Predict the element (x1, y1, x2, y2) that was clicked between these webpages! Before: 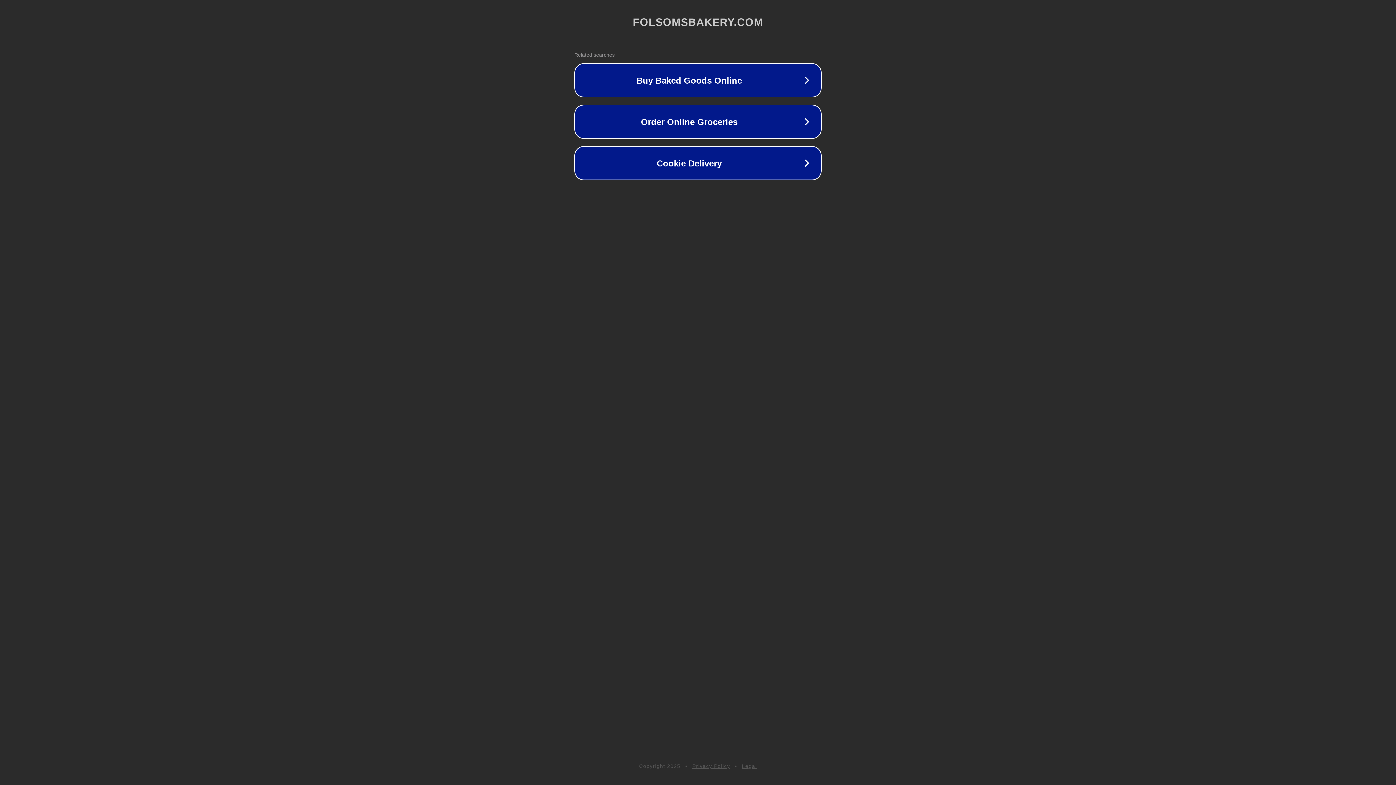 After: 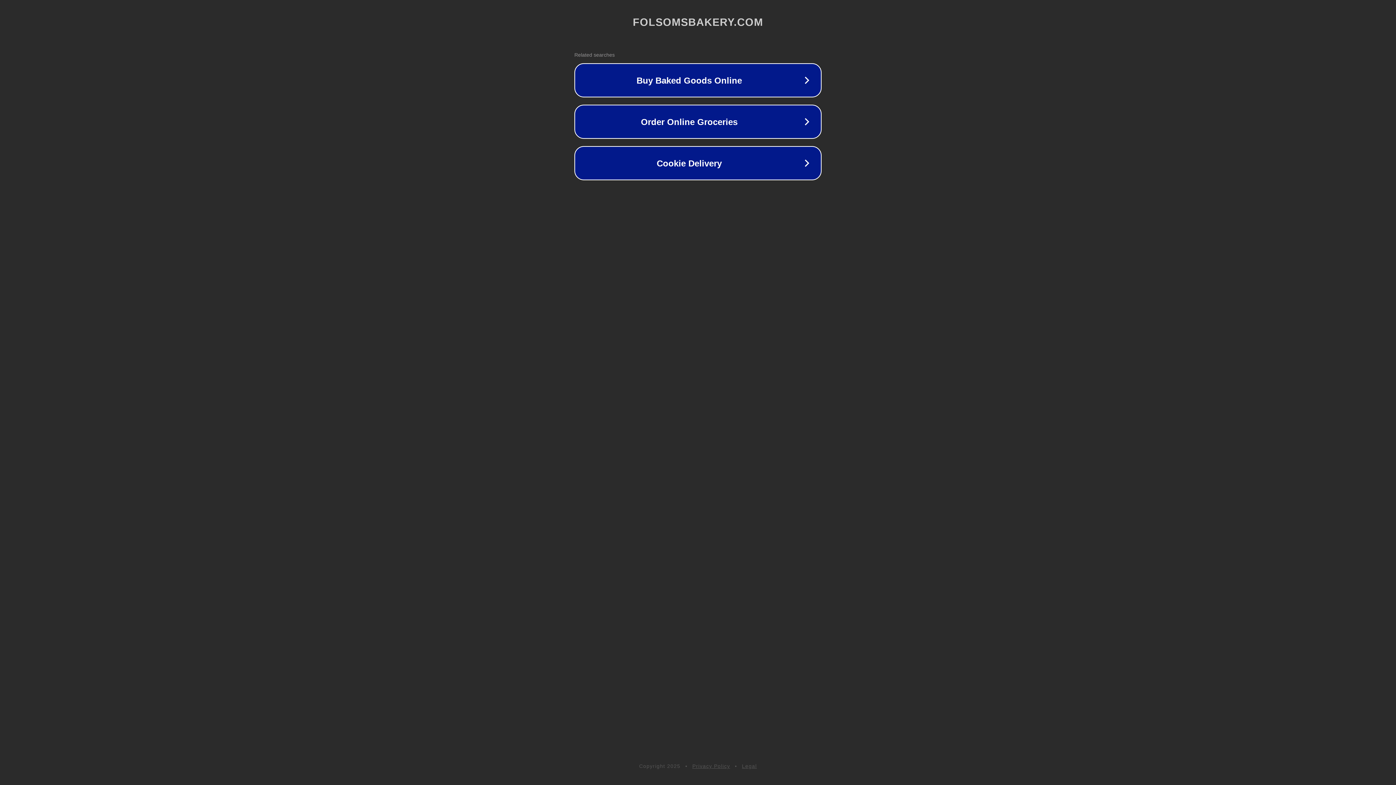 Action: bbox: (742, 763, 757, 769) label: Legal